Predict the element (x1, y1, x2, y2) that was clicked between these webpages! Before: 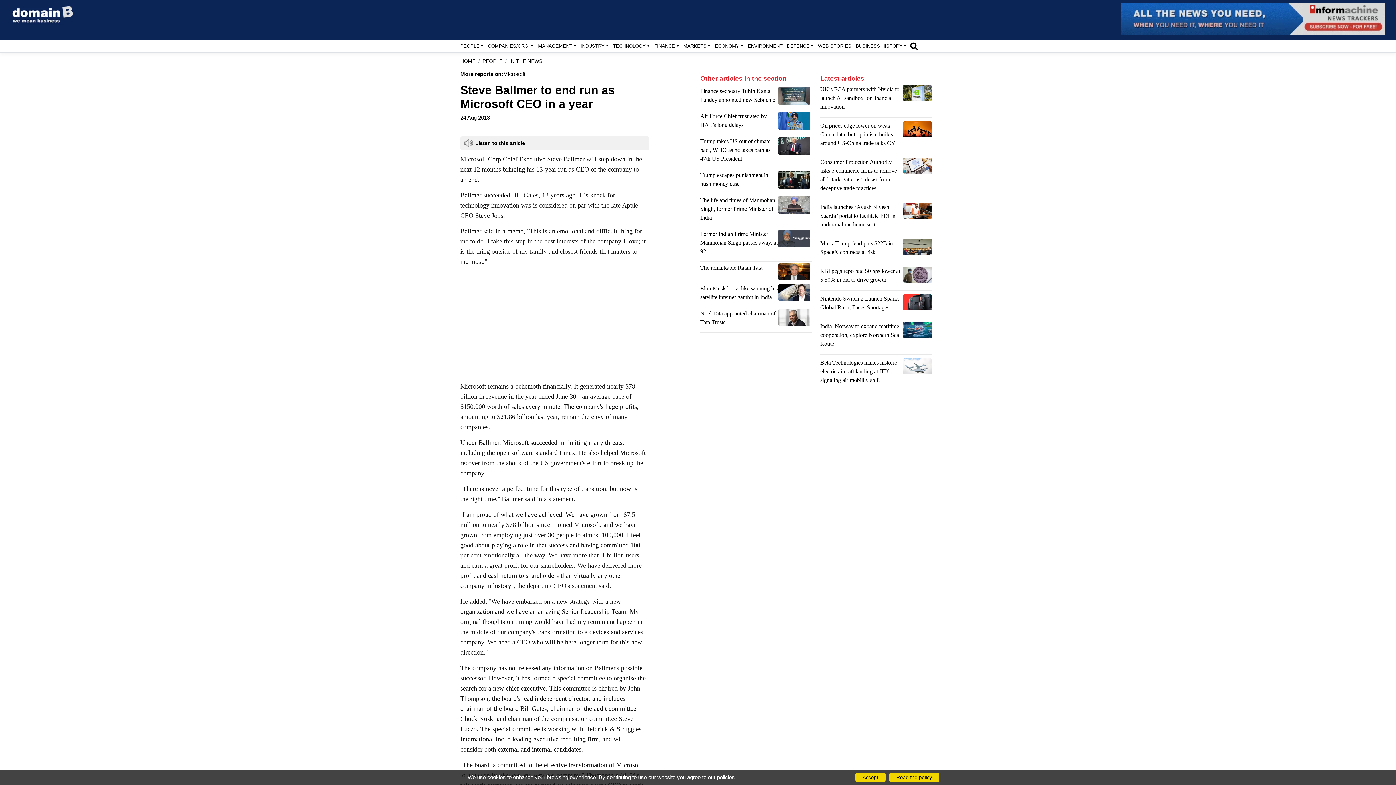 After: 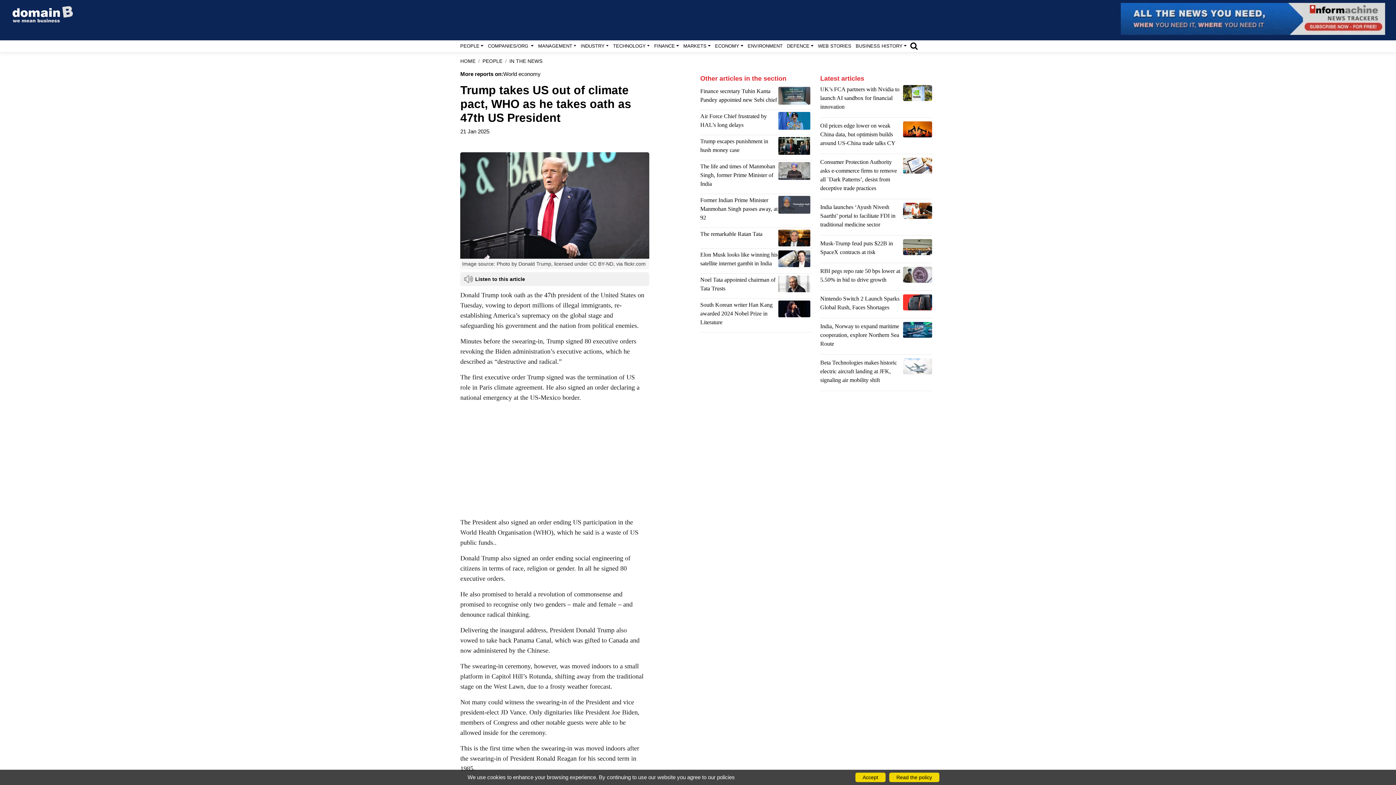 Action: bbox: (778, 136, 812, 166)